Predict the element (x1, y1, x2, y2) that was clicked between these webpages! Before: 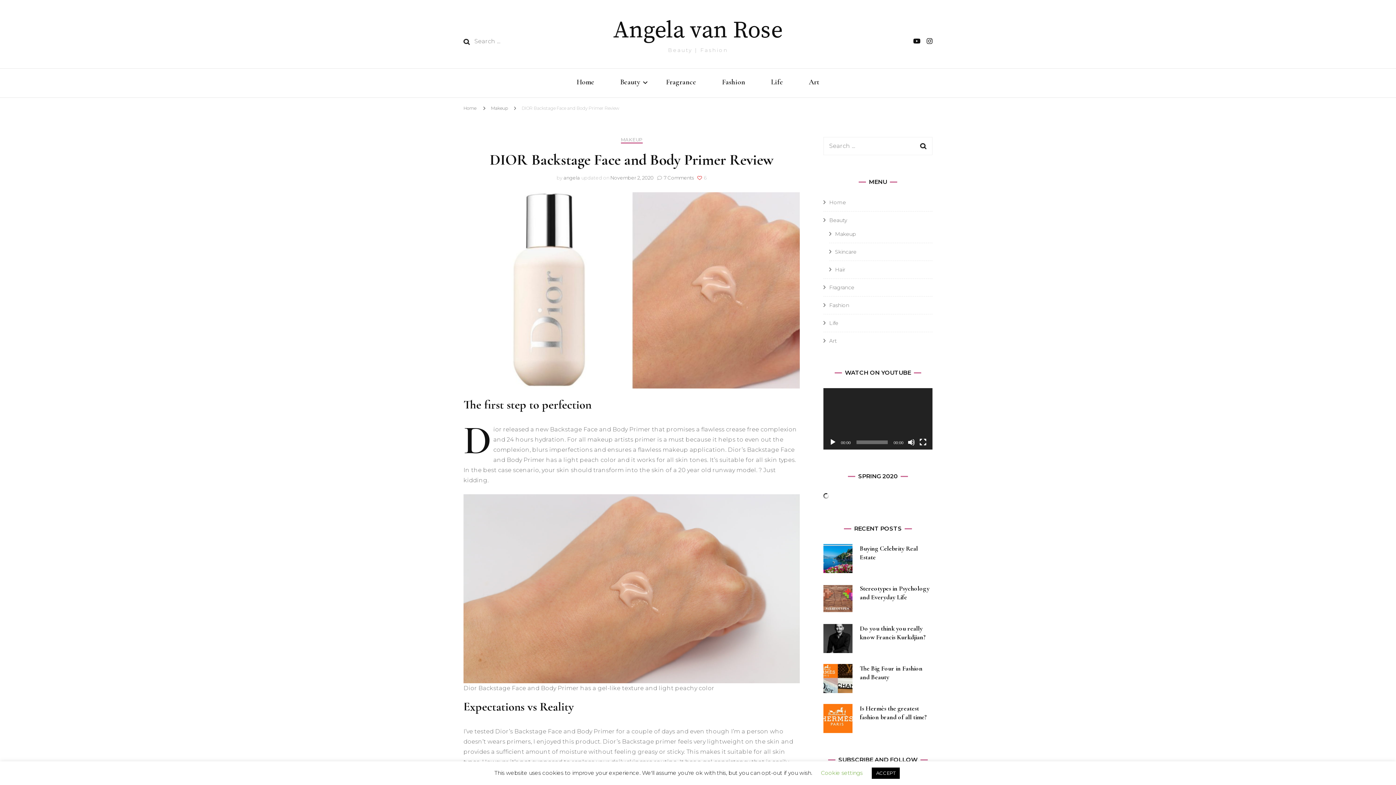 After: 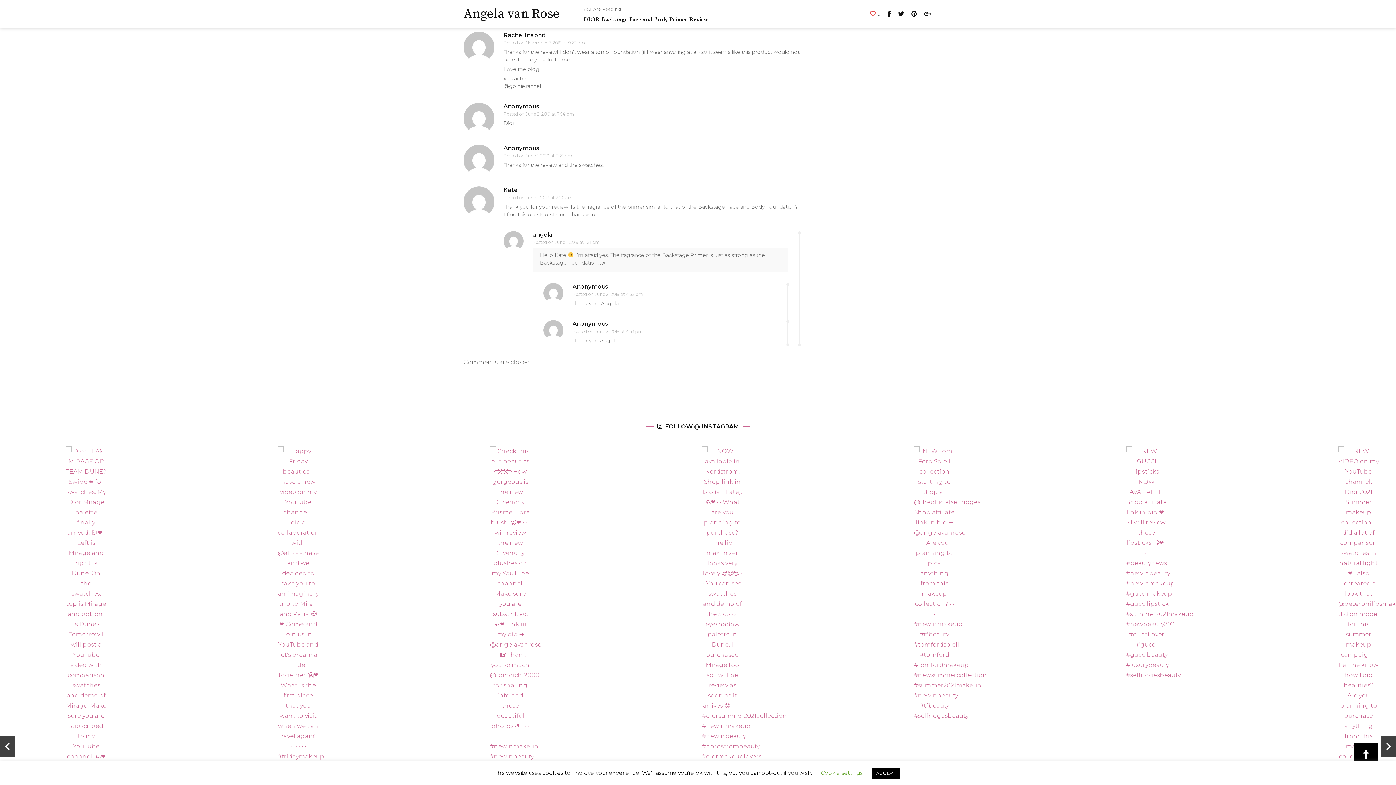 Action: bbox: (664, 174, 693, 180) label: 7 Comments
on DIOR Backstage Face and Body Primer Review